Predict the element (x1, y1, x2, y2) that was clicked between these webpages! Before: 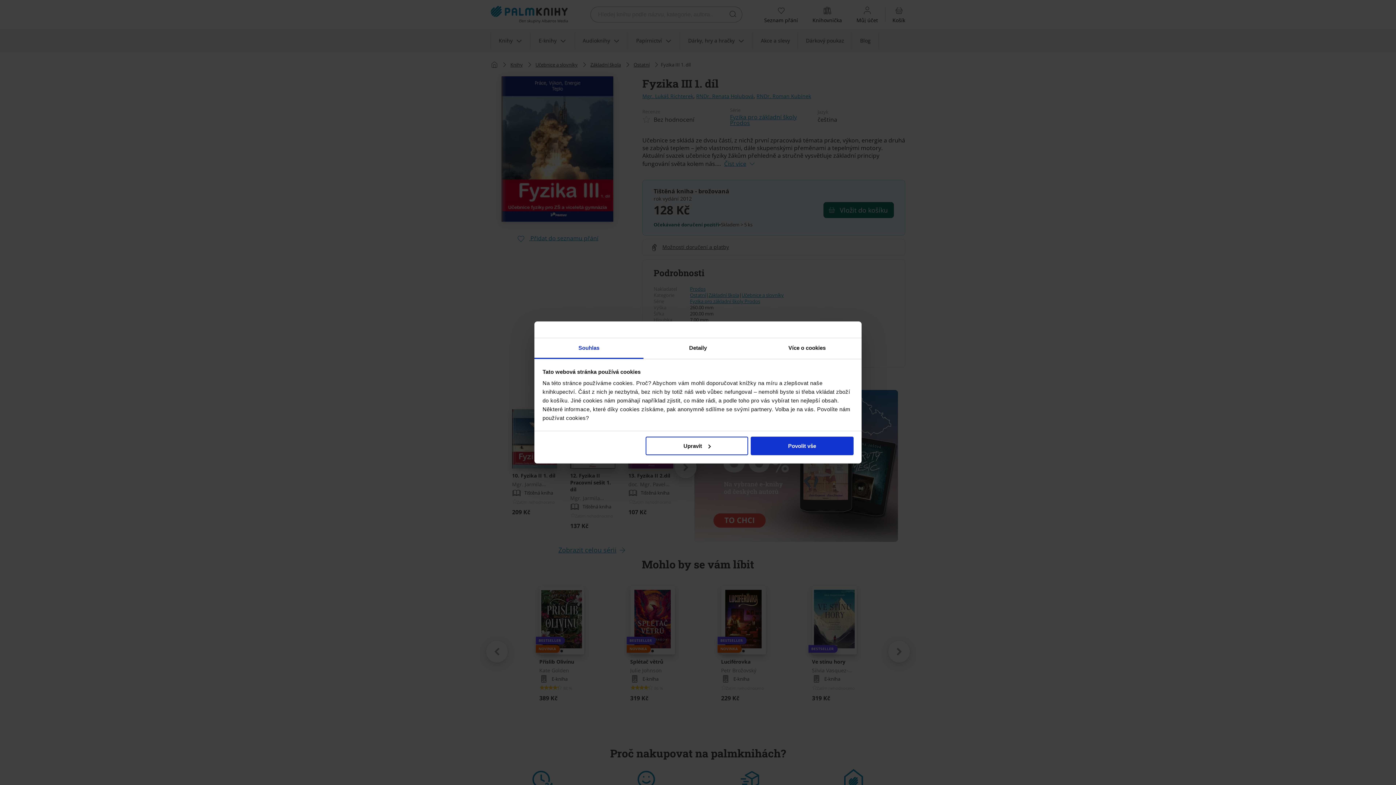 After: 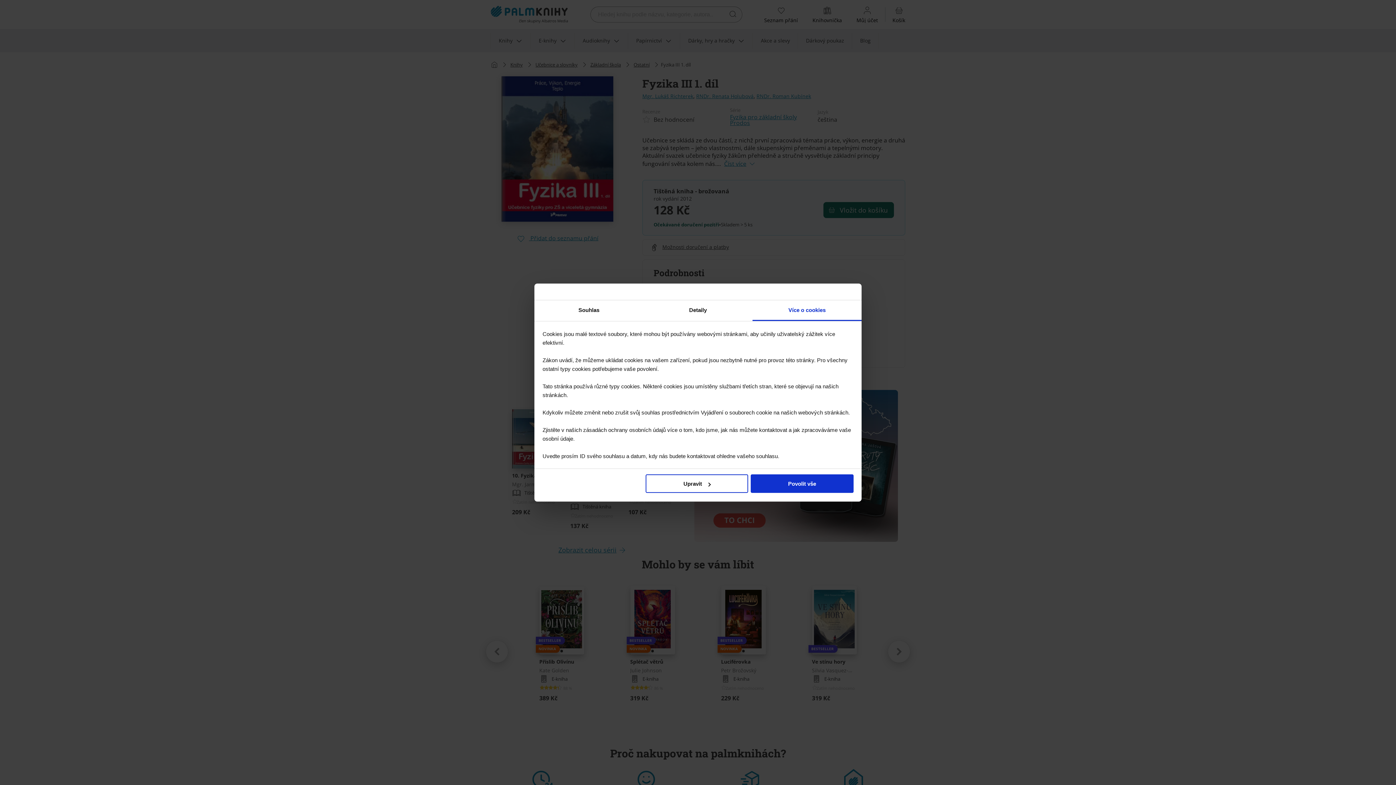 Action: label: Více o cookies bbox: (752, 338, 861, 359)